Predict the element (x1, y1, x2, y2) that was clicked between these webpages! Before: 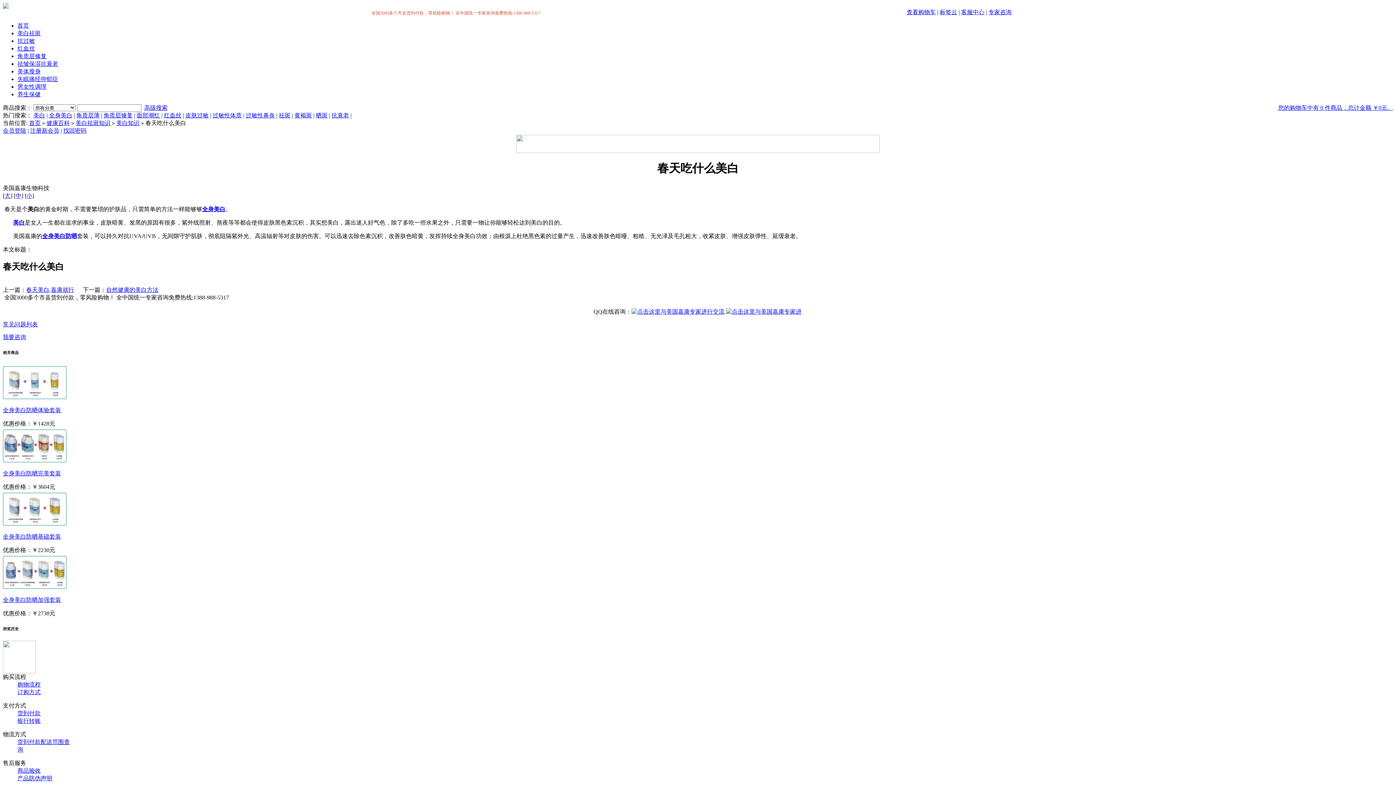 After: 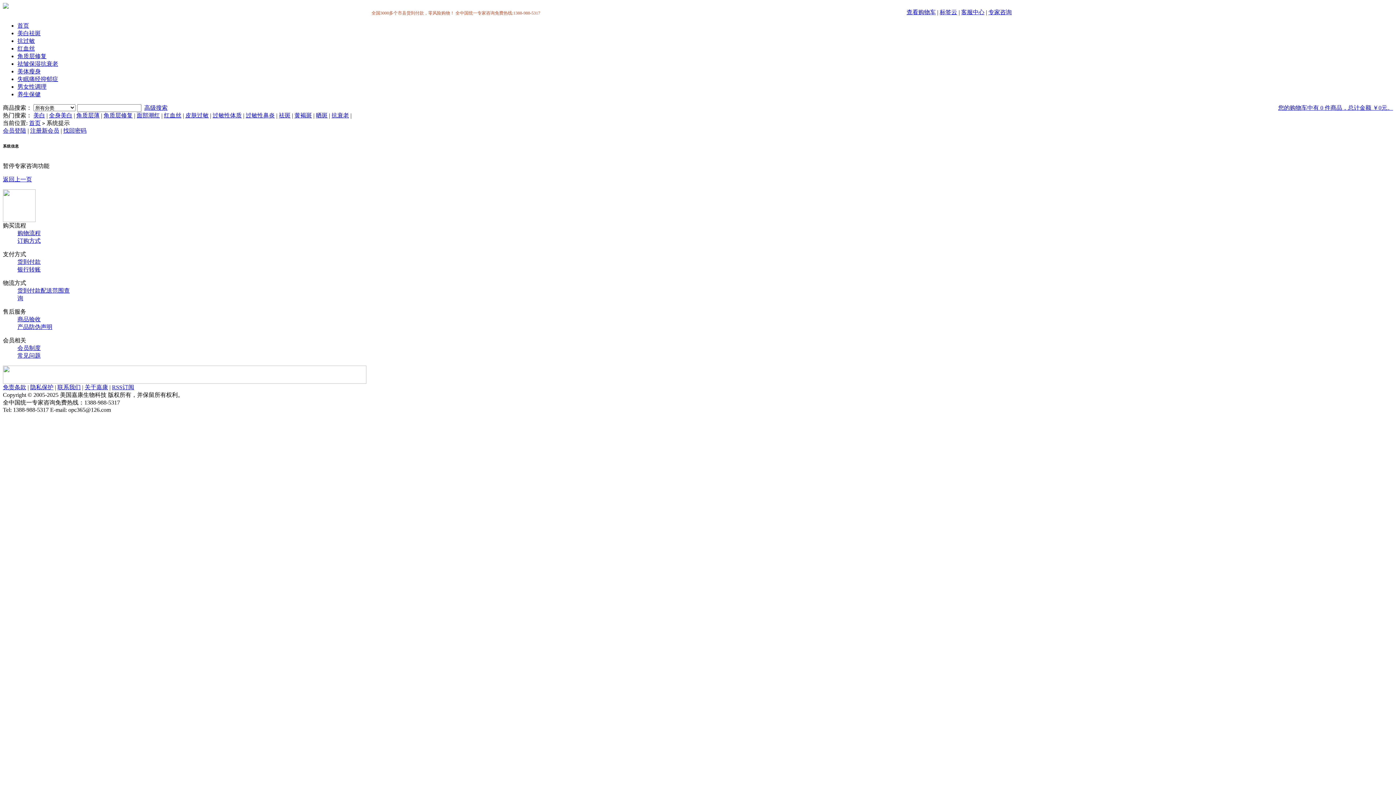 Action: bbox: (988, 9, 1012, 15) label: 专家咨询